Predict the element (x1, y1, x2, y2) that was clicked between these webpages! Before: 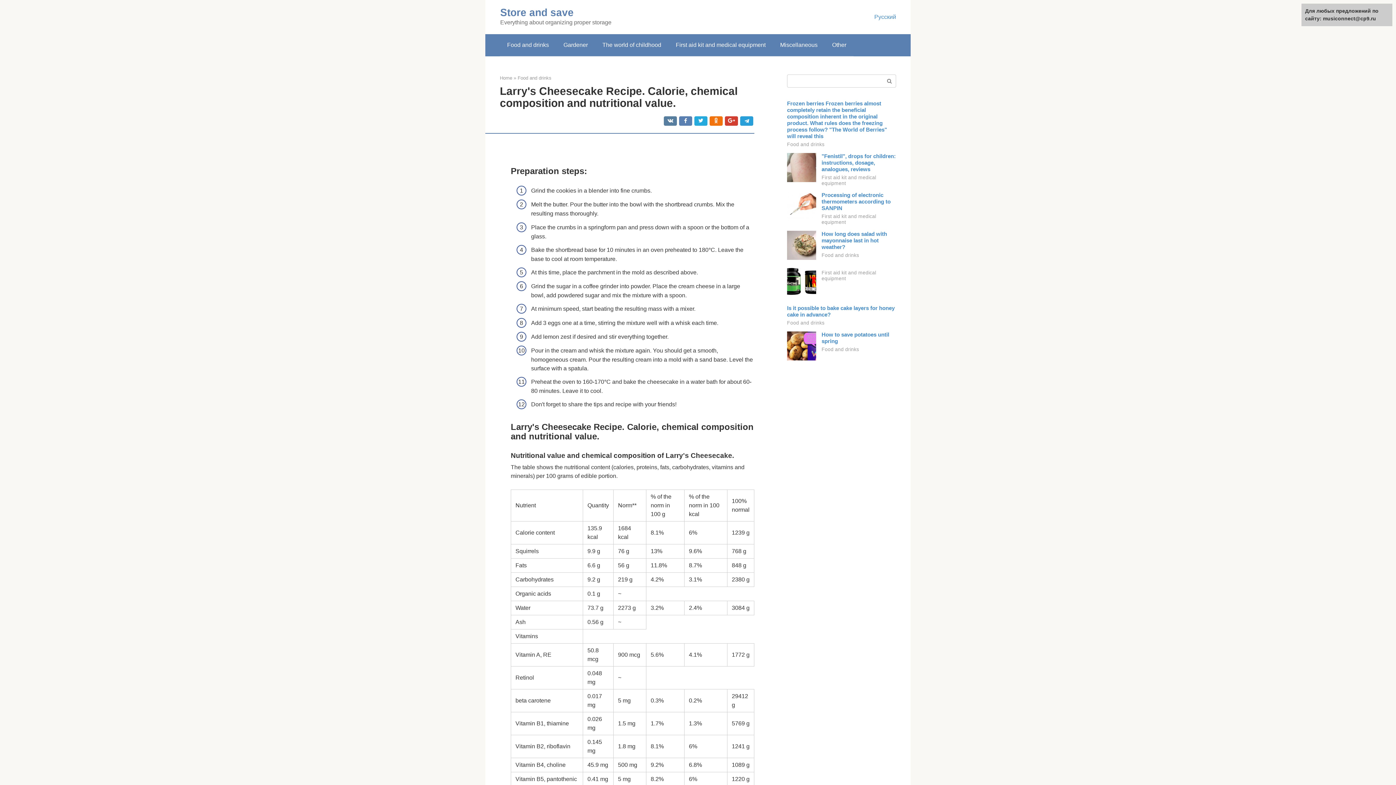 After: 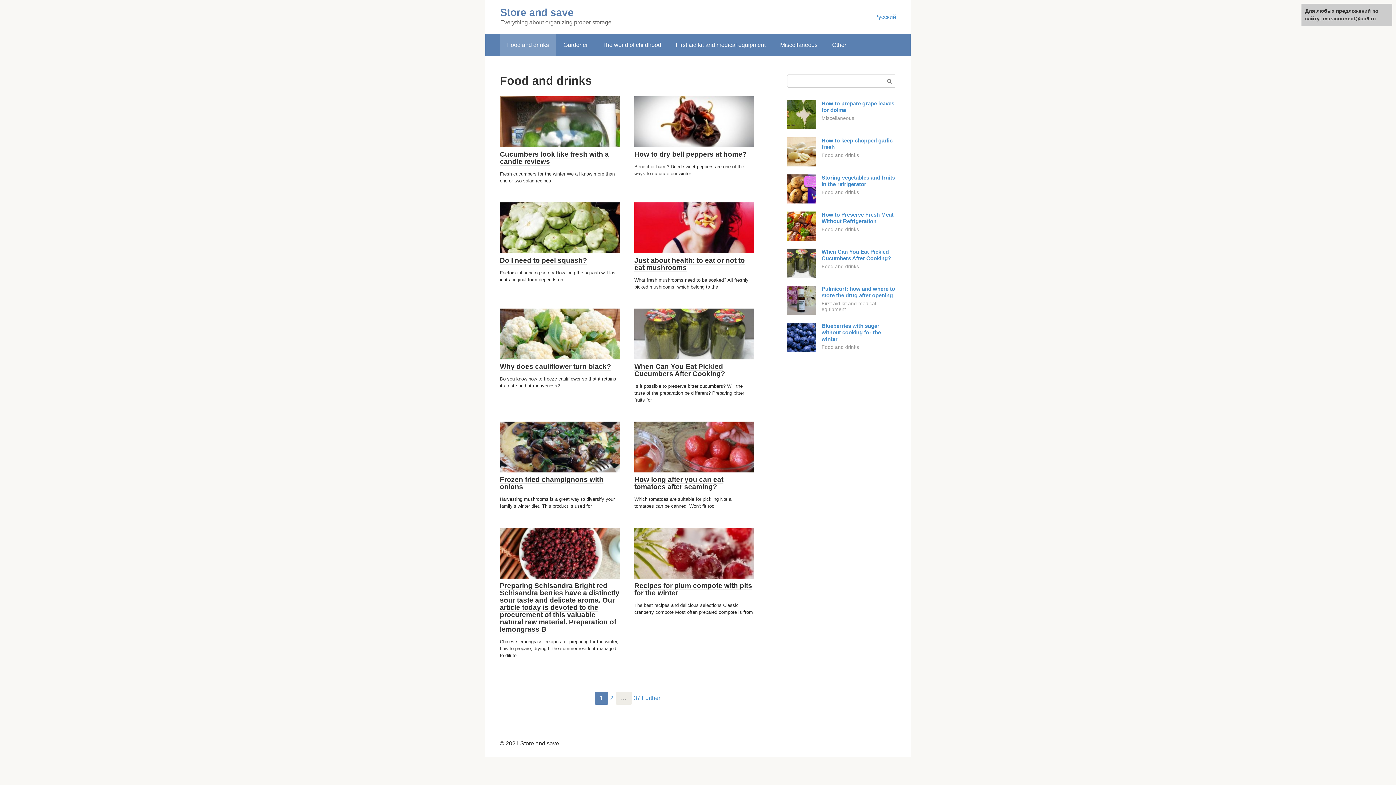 Action: bbox: (517, 75, 551, 80) label: Food and drinks